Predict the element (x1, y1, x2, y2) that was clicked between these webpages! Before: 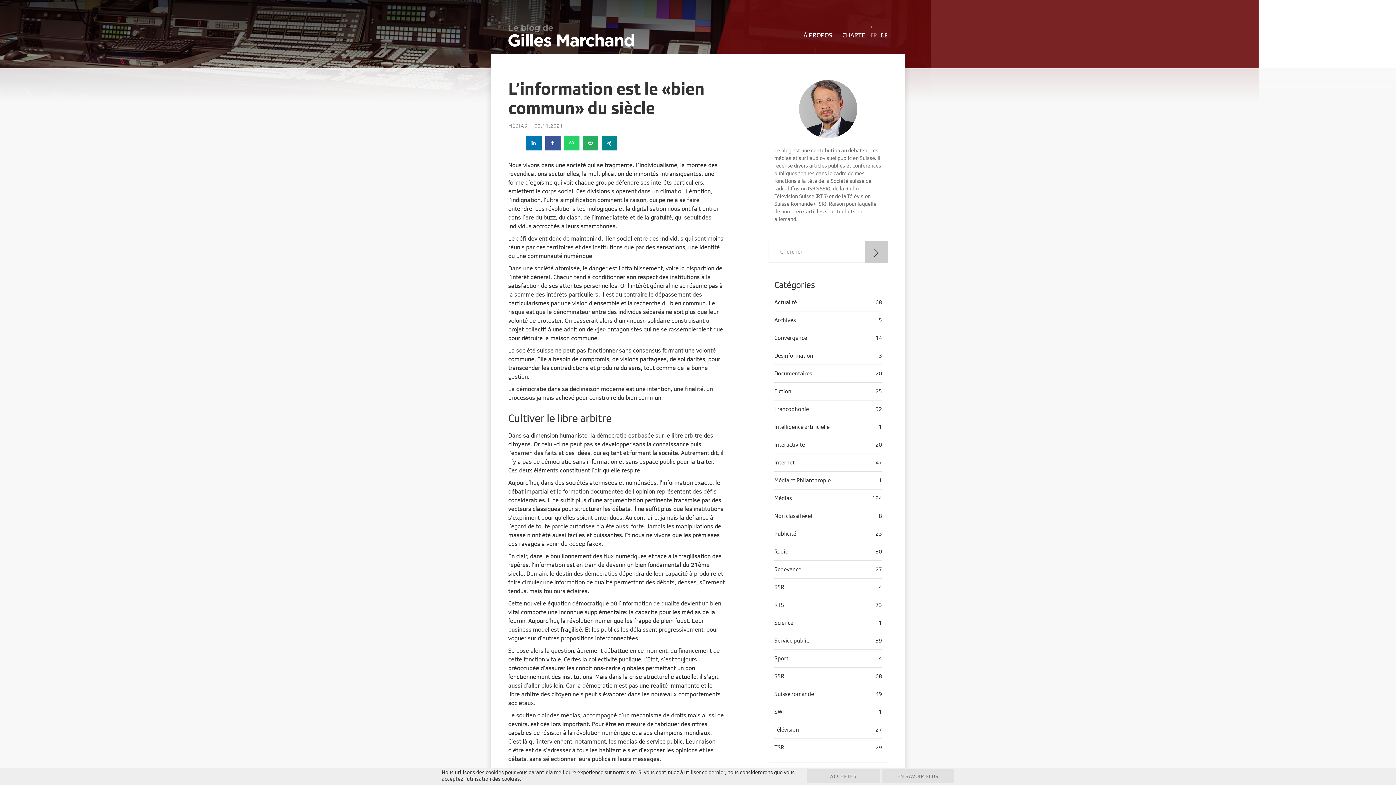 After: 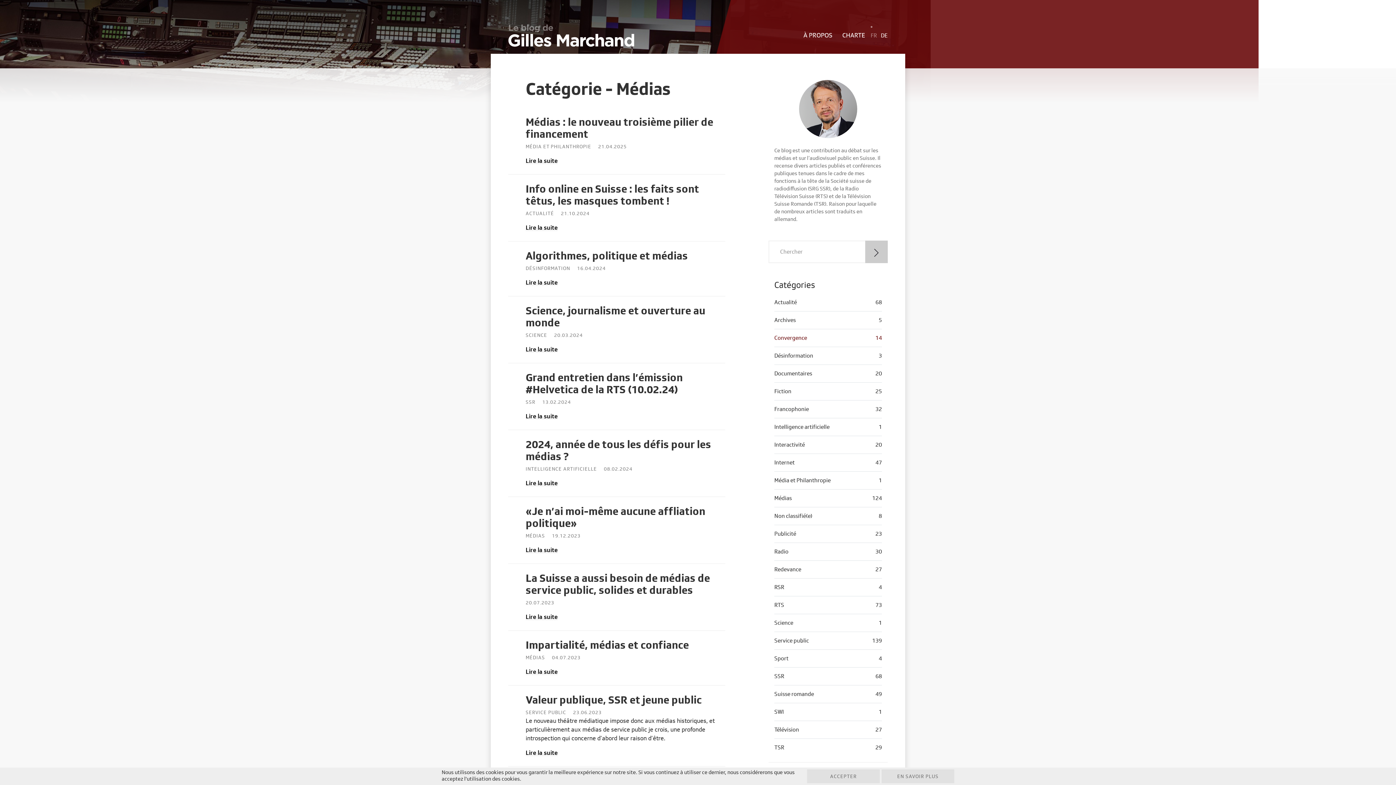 Action: bbox: (508, 122, 527, 129) label: MÉDIAS